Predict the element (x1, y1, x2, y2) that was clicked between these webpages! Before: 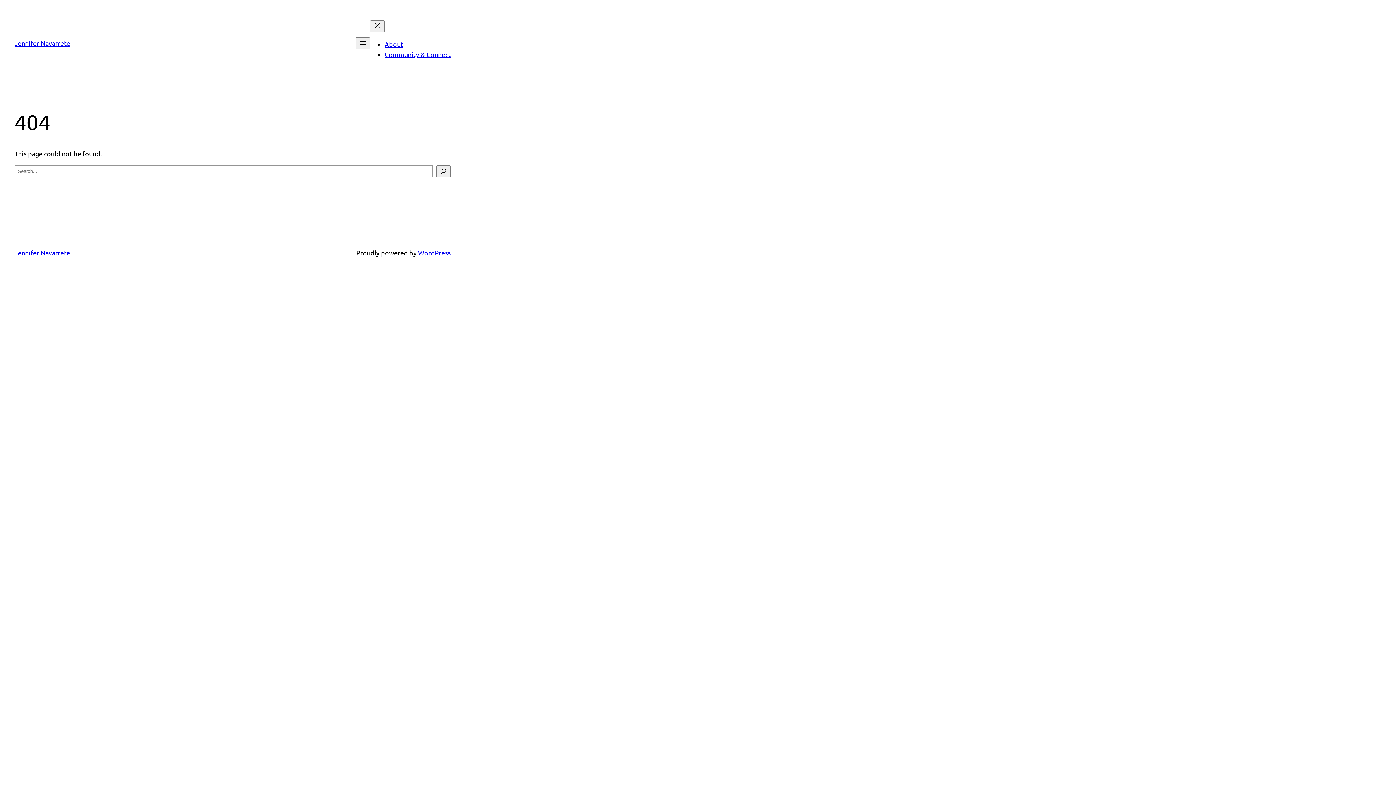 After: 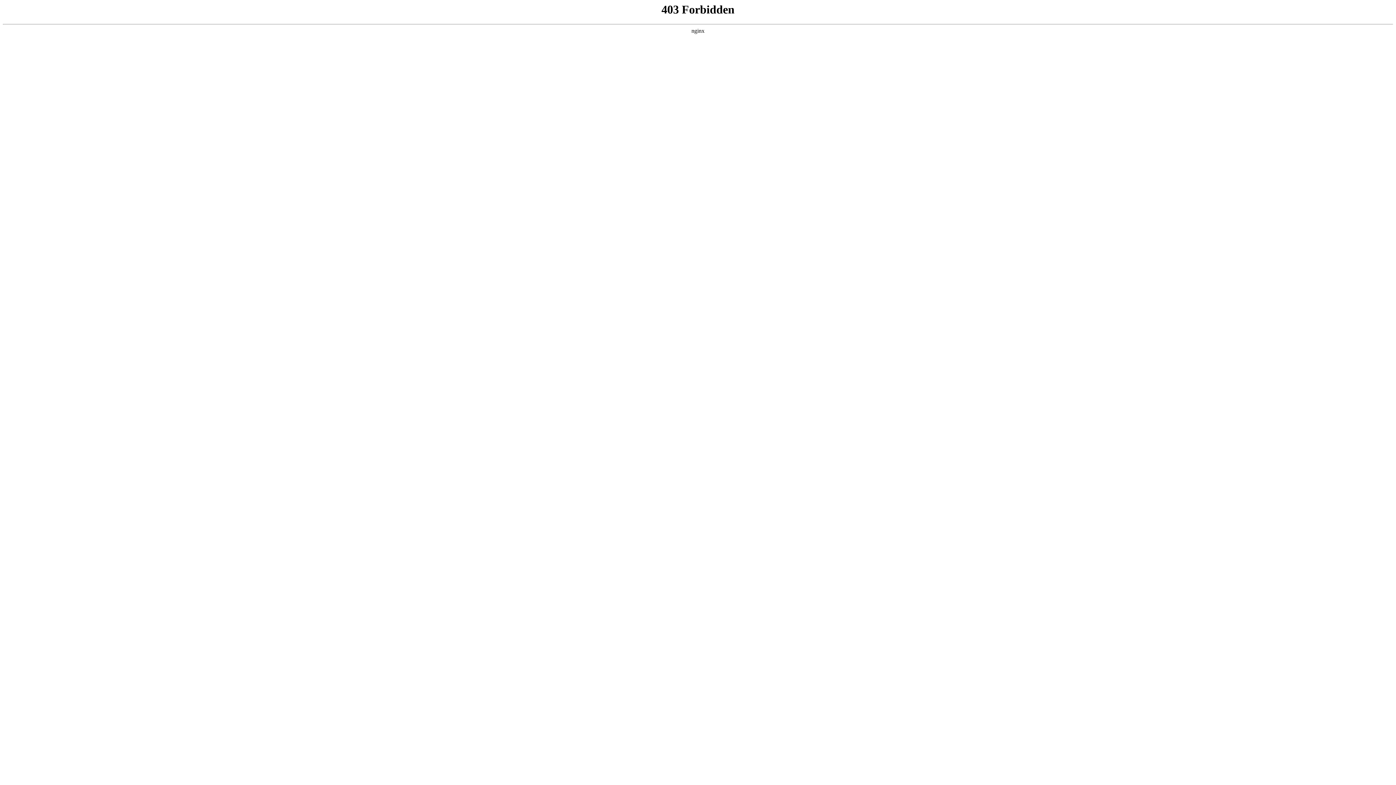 Action: label: WordPress bbox: (418, 248, 450, 256)